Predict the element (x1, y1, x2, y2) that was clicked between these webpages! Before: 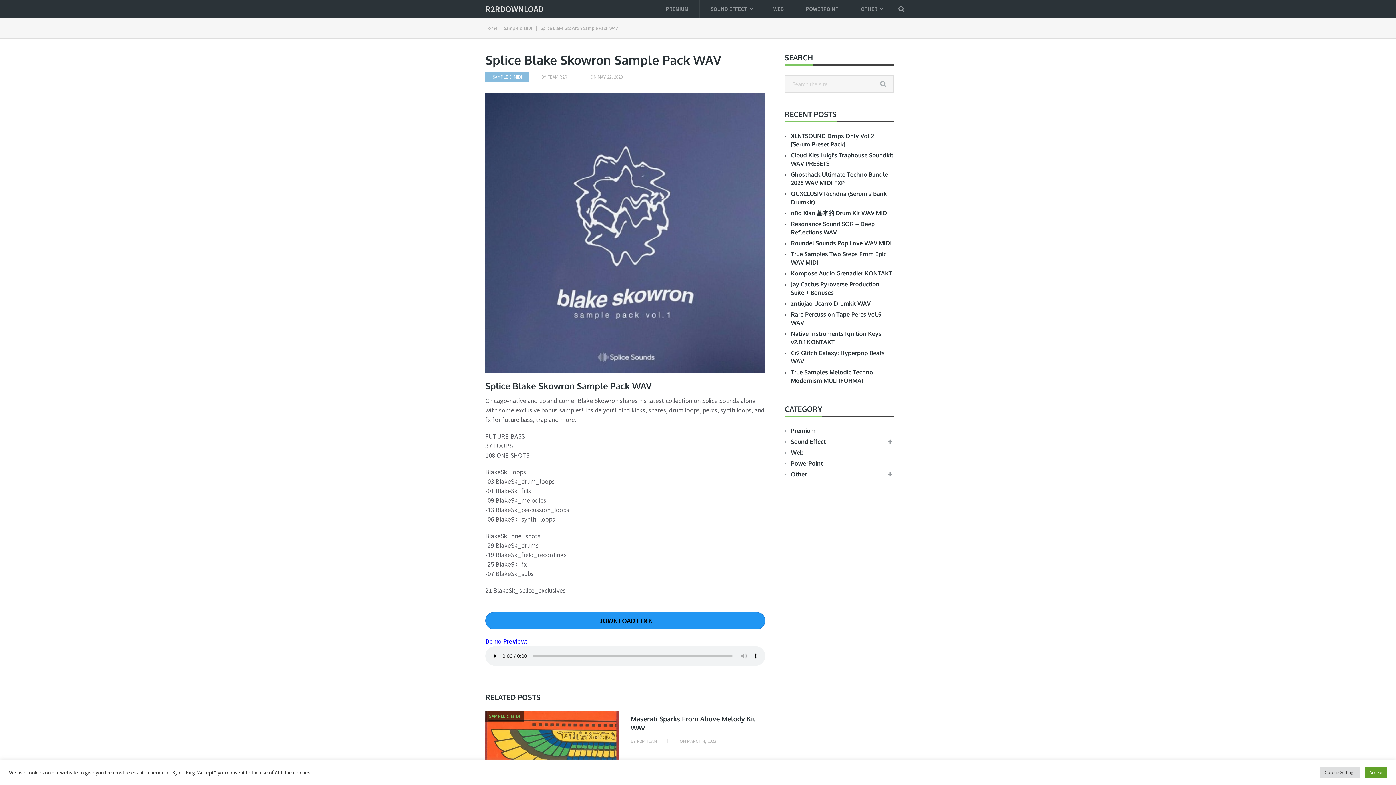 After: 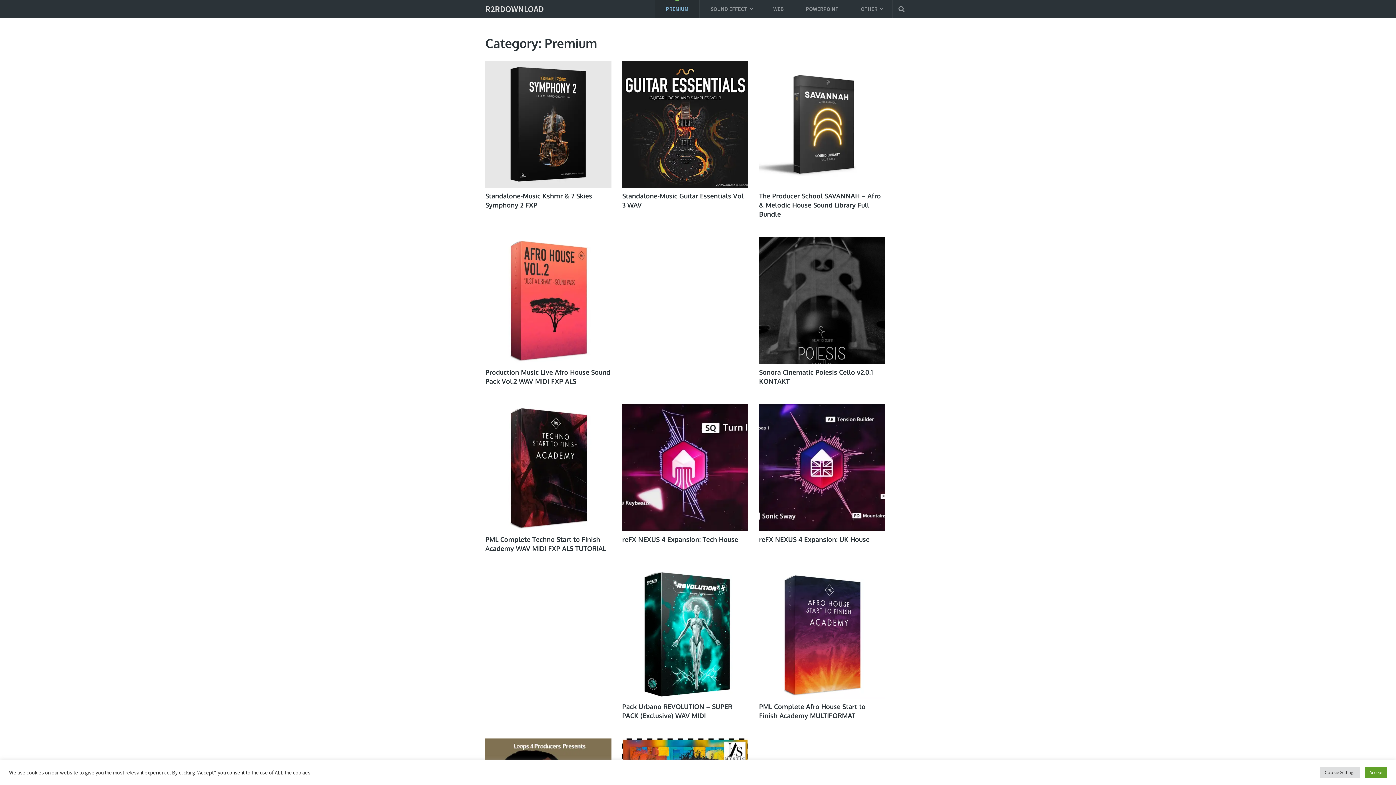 Action: label: Premium bbox: (791, 427, 815, 434)